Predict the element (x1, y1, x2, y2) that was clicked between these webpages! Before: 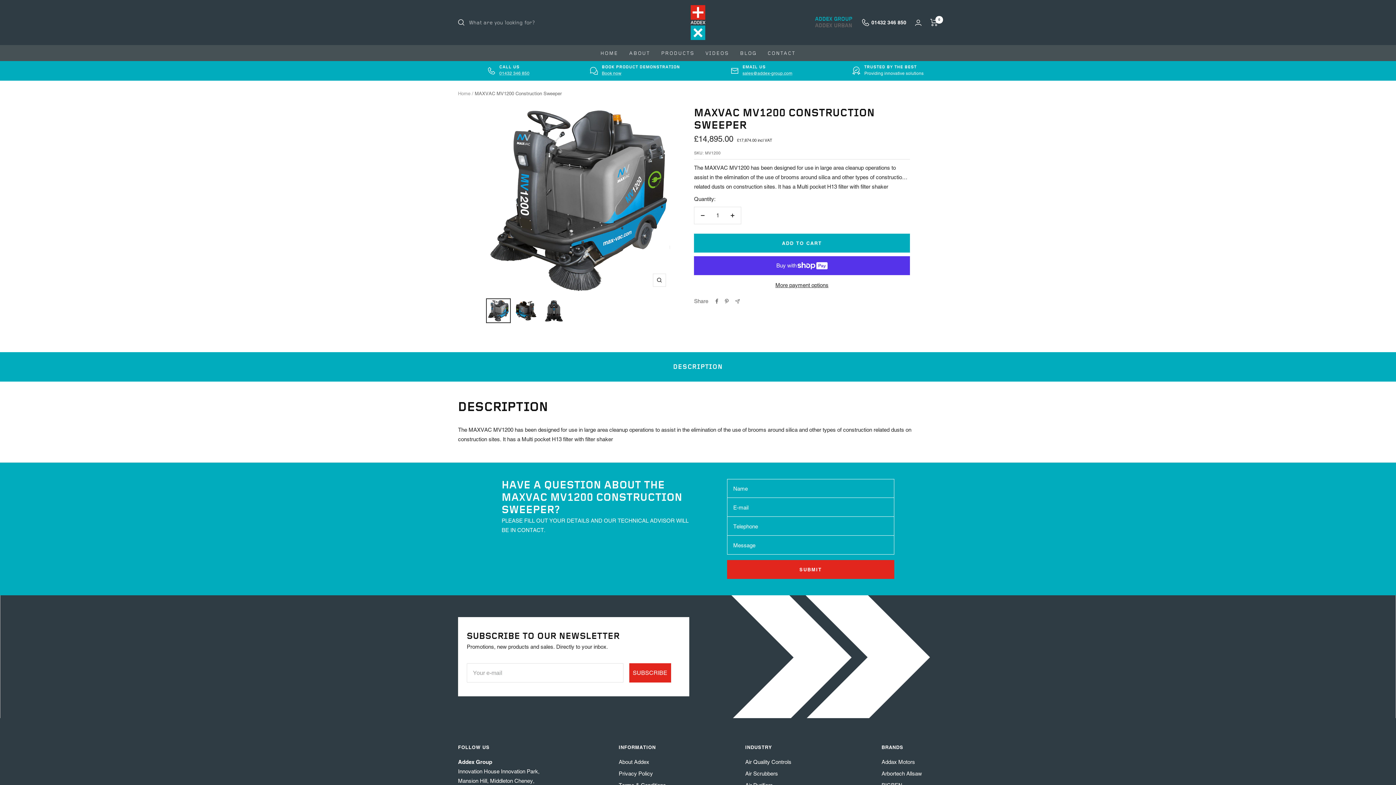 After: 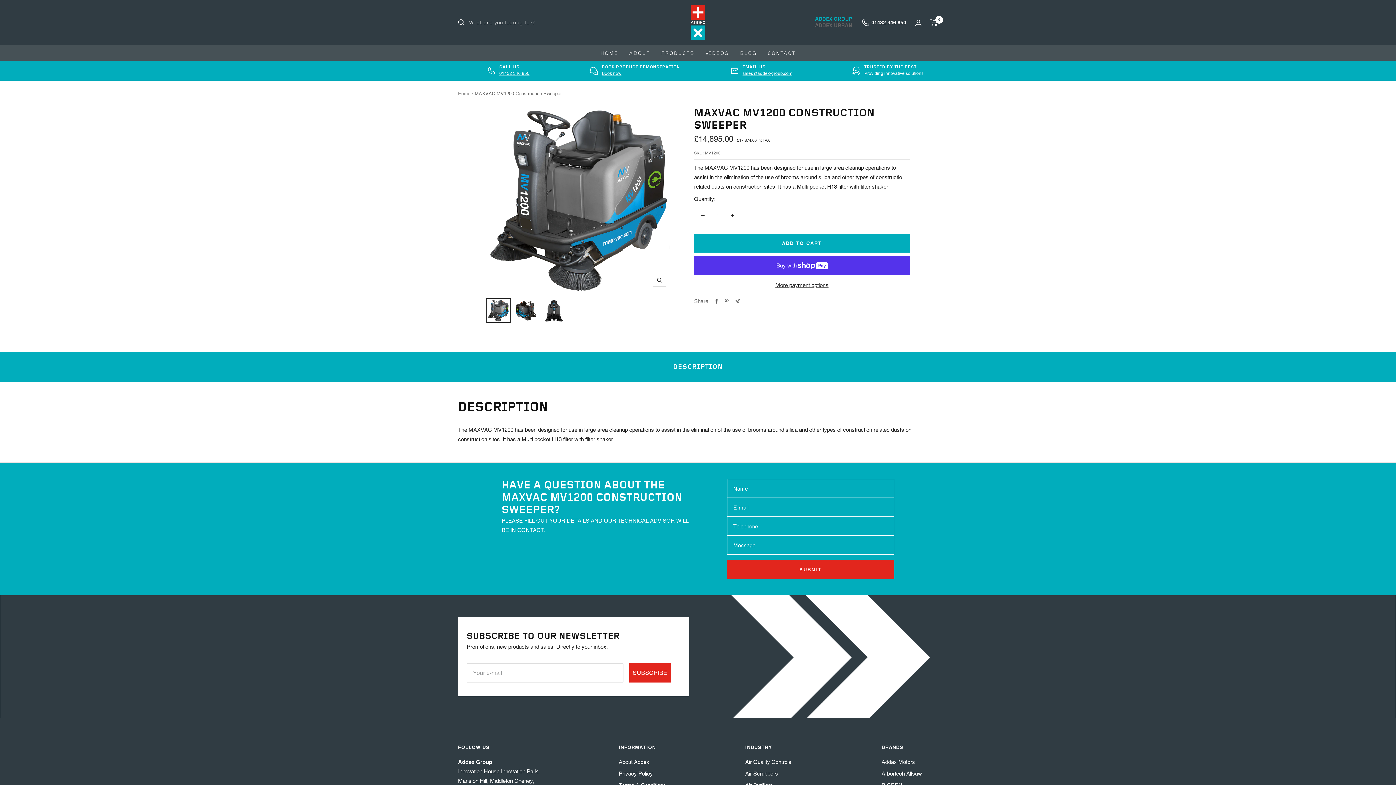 Action: label: Decrease quantity bbox: (694, 207, 711, 224)